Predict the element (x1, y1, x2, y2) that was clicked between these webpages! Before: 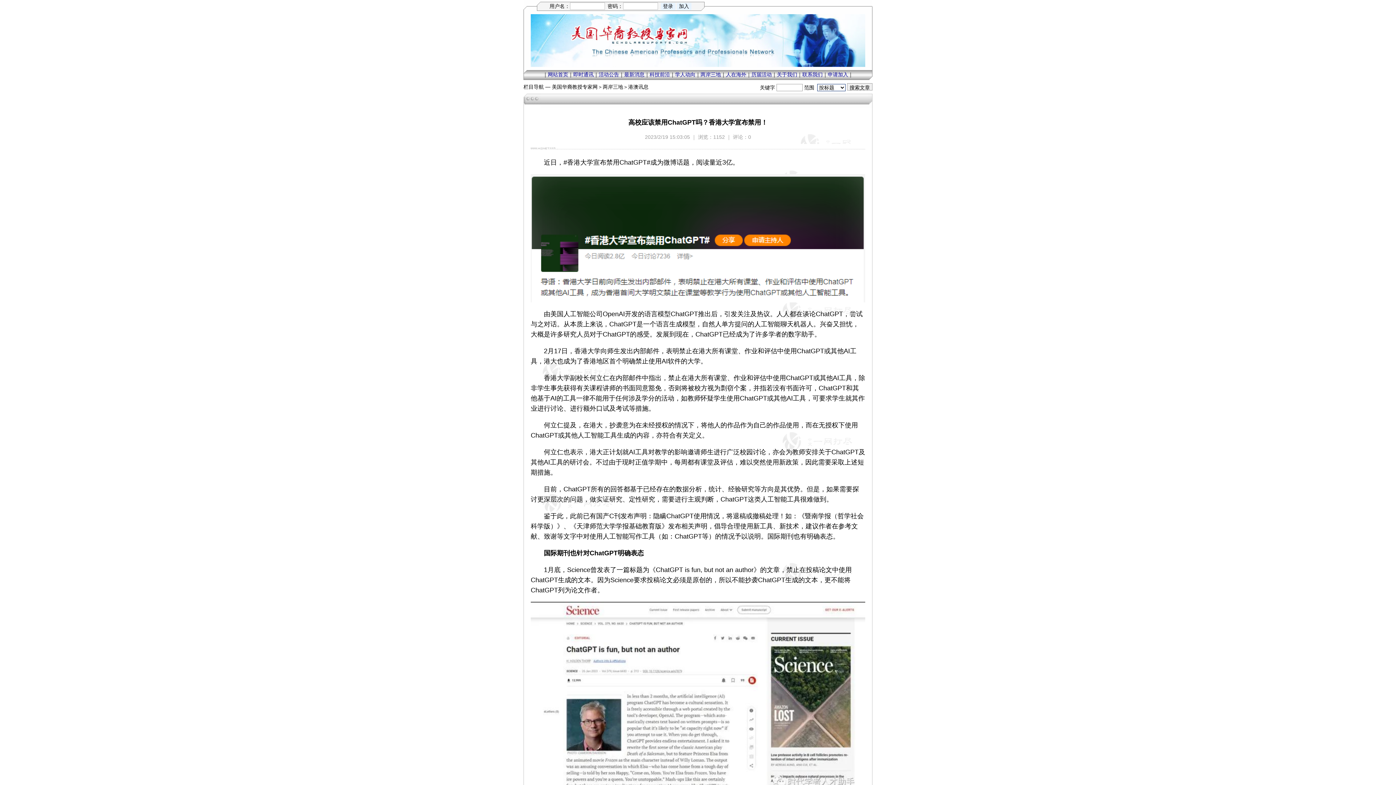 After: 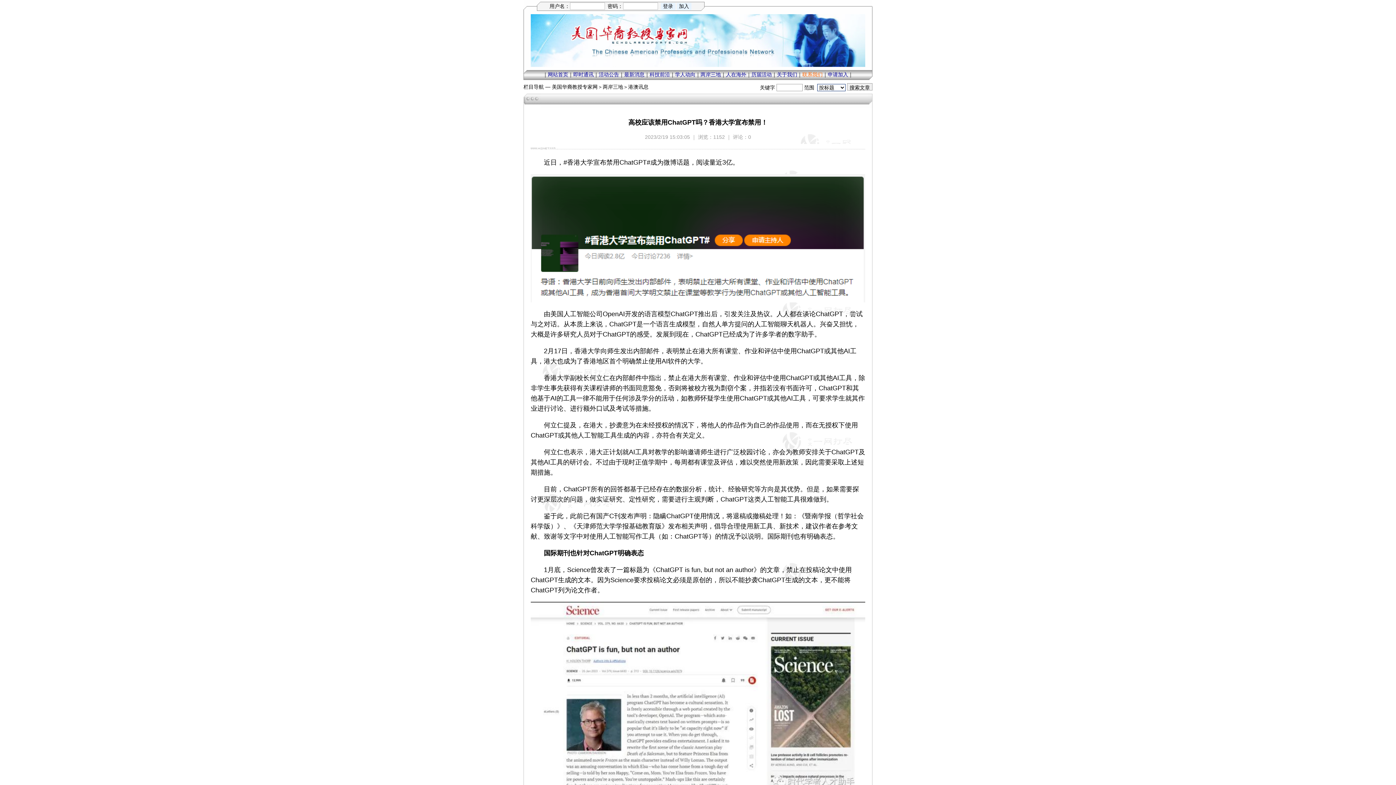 Action: bbox: (802, 71, 822, 77) label: 联系我们